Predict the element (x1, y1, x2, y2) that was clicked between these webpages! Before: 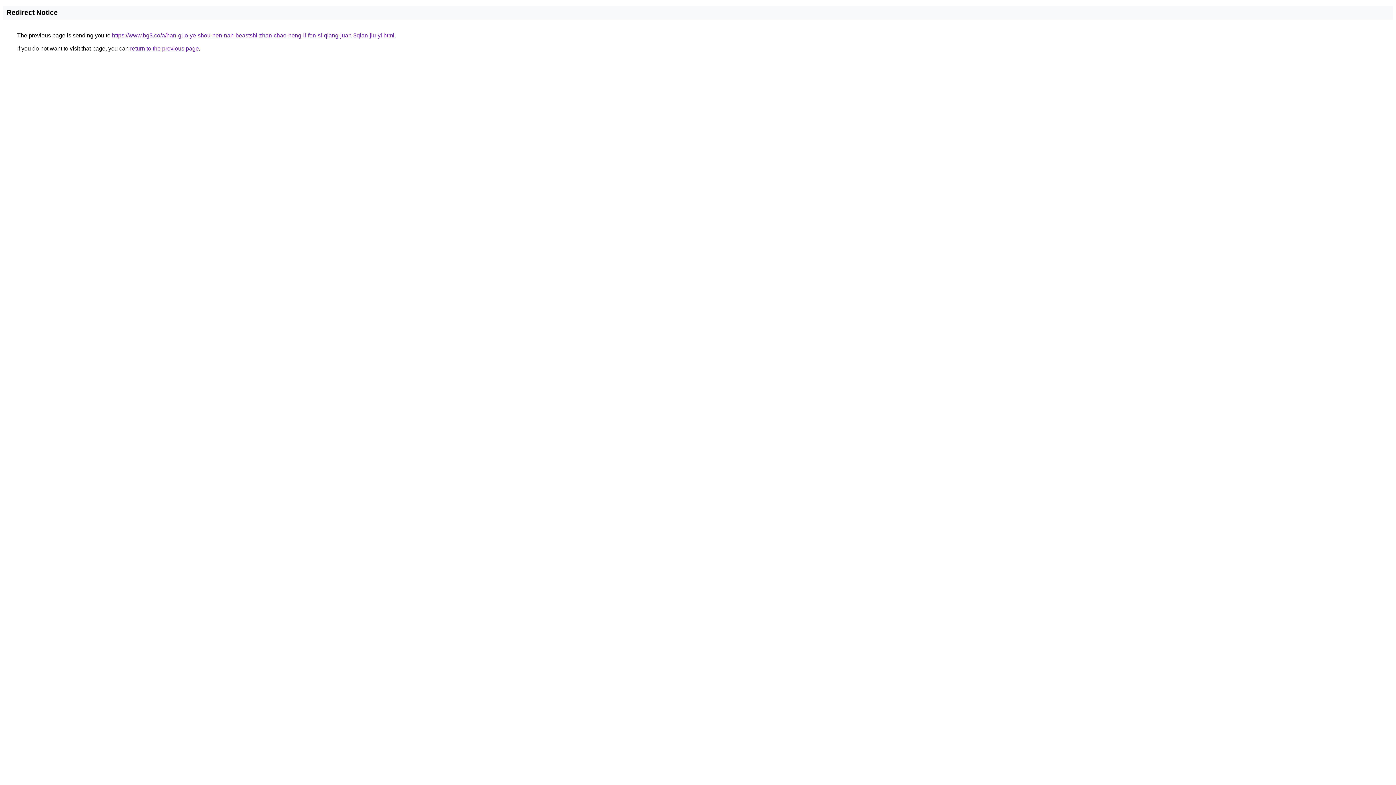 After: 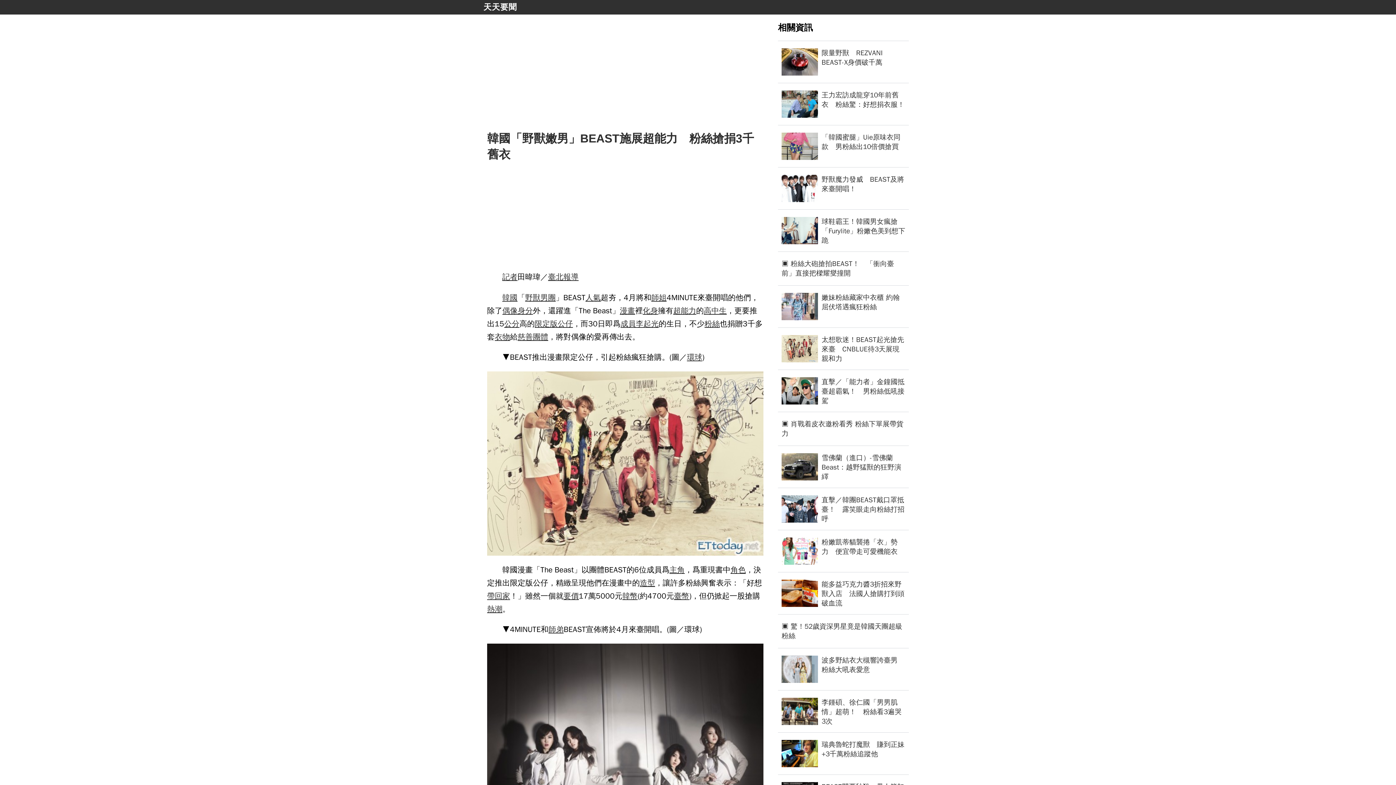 Action: label: https://www.bg3.co/a/han-guo-ye-shou-nen-nan-beastshi-zhan-chao-neng-li-fen-si-qiang-juan-3qian-jiu-yi.html bbox: (112, 32, 394, 38)